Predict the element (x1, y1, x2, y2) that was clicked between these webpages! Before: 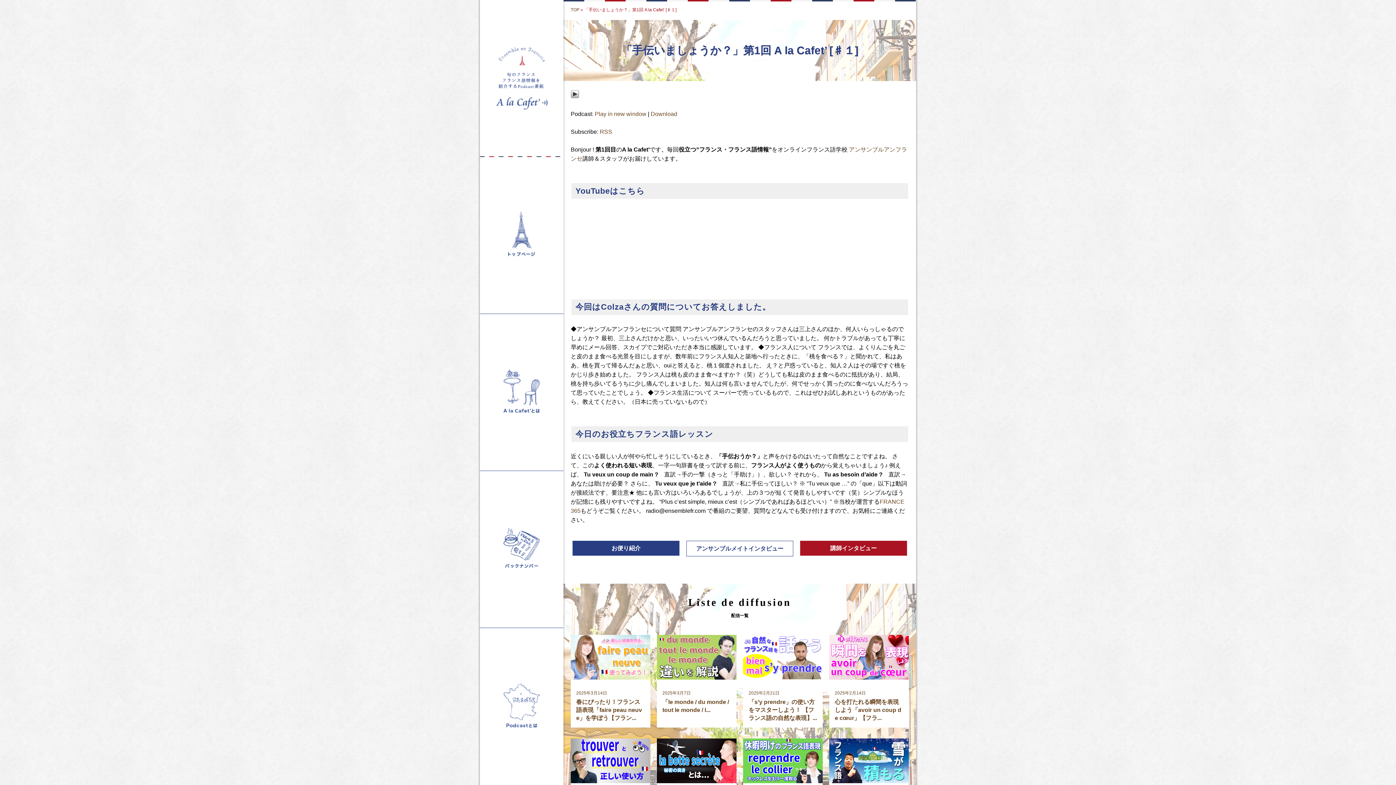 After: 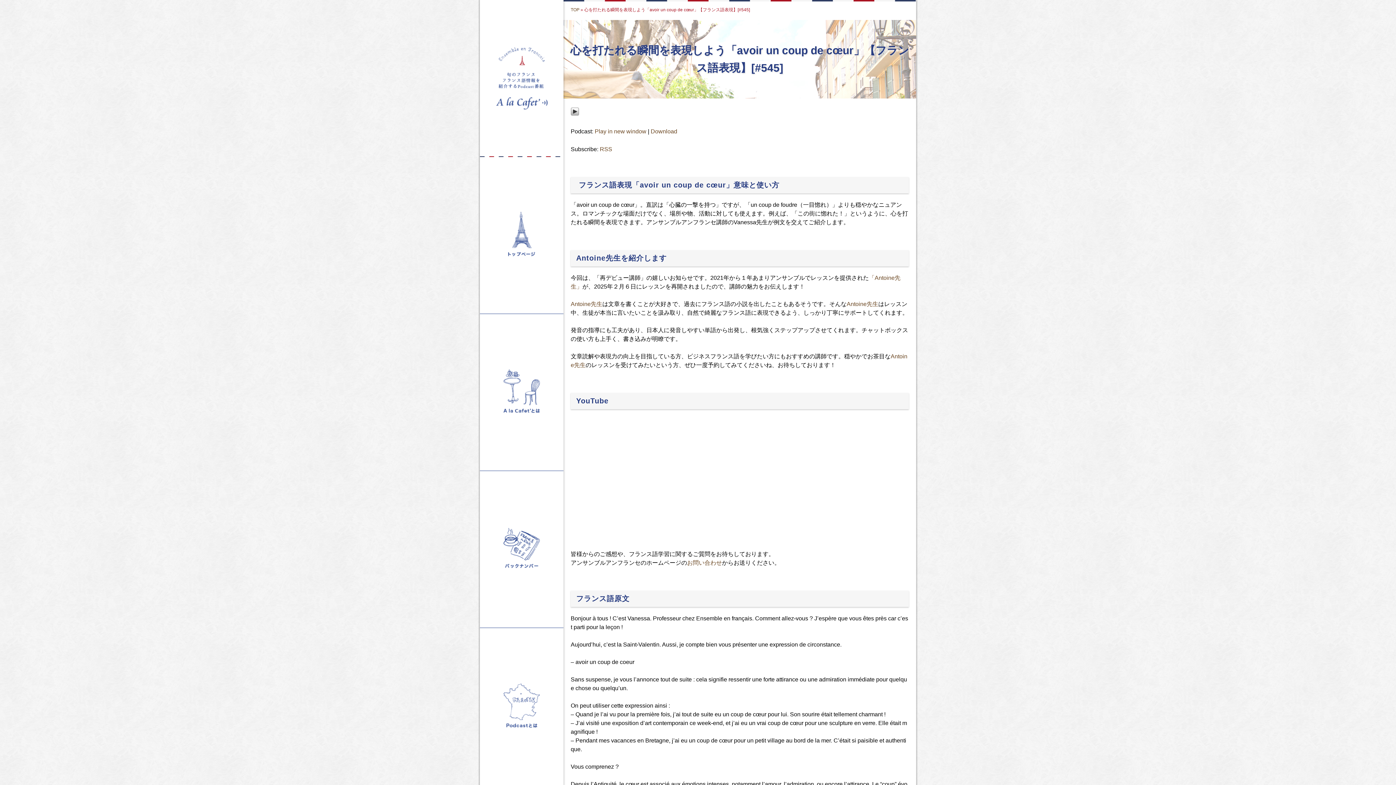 Action: bbox: (829, 635, 909, 727) label: 2025年2月14日

心を打たれる瞬間を表現しよう「avoir un coup de cœur」【フラ...